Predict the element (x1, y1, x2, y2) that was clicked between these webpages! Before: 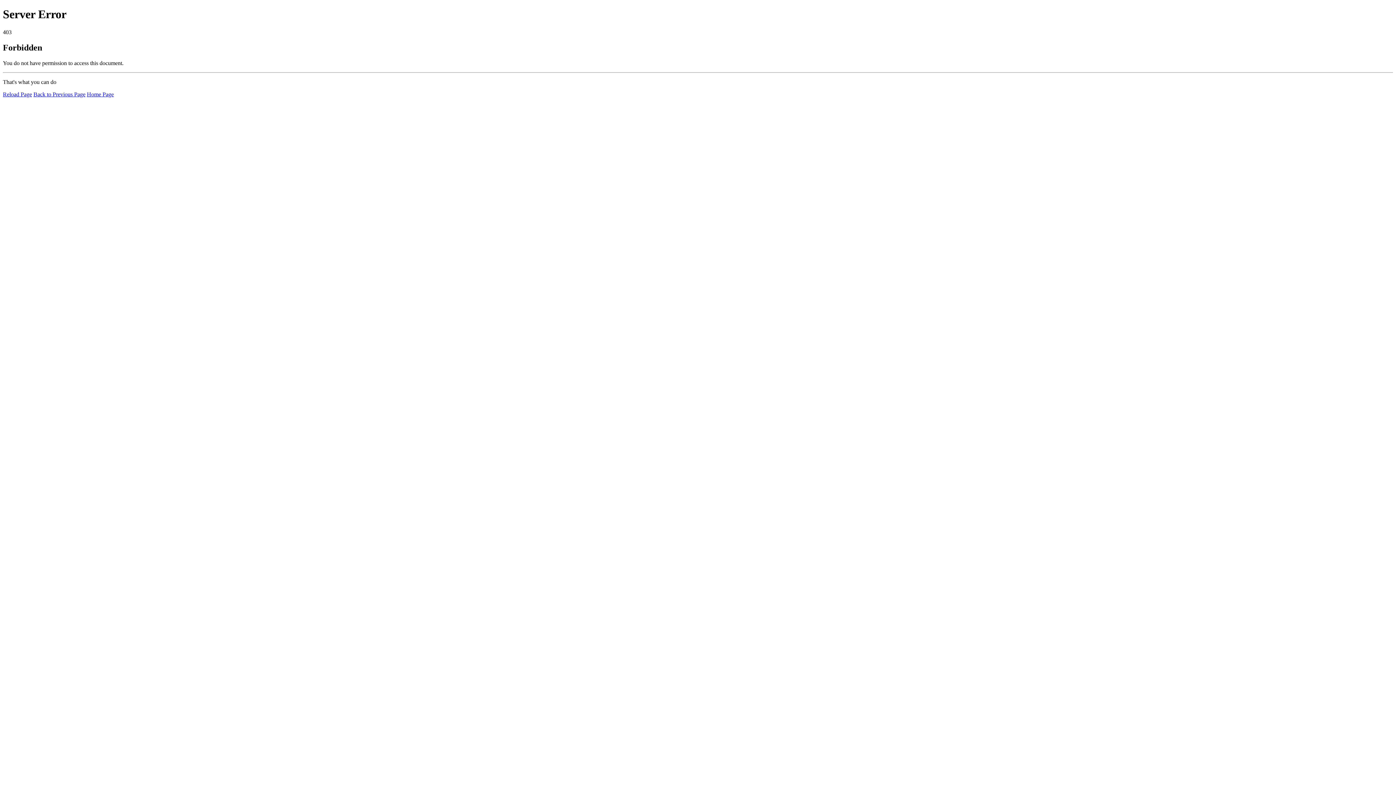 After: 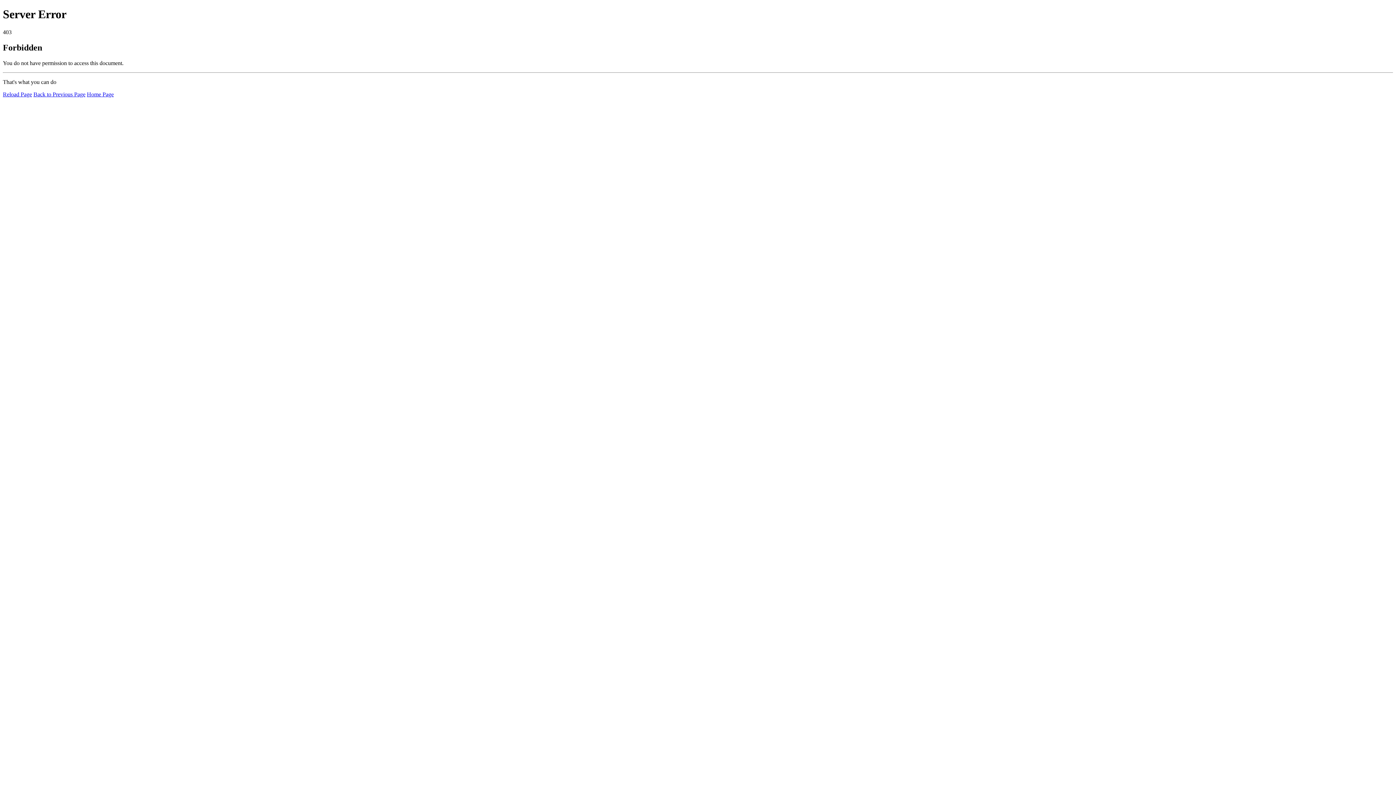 Action: label: Reload Page bbox: (2, 91, 32, 97)